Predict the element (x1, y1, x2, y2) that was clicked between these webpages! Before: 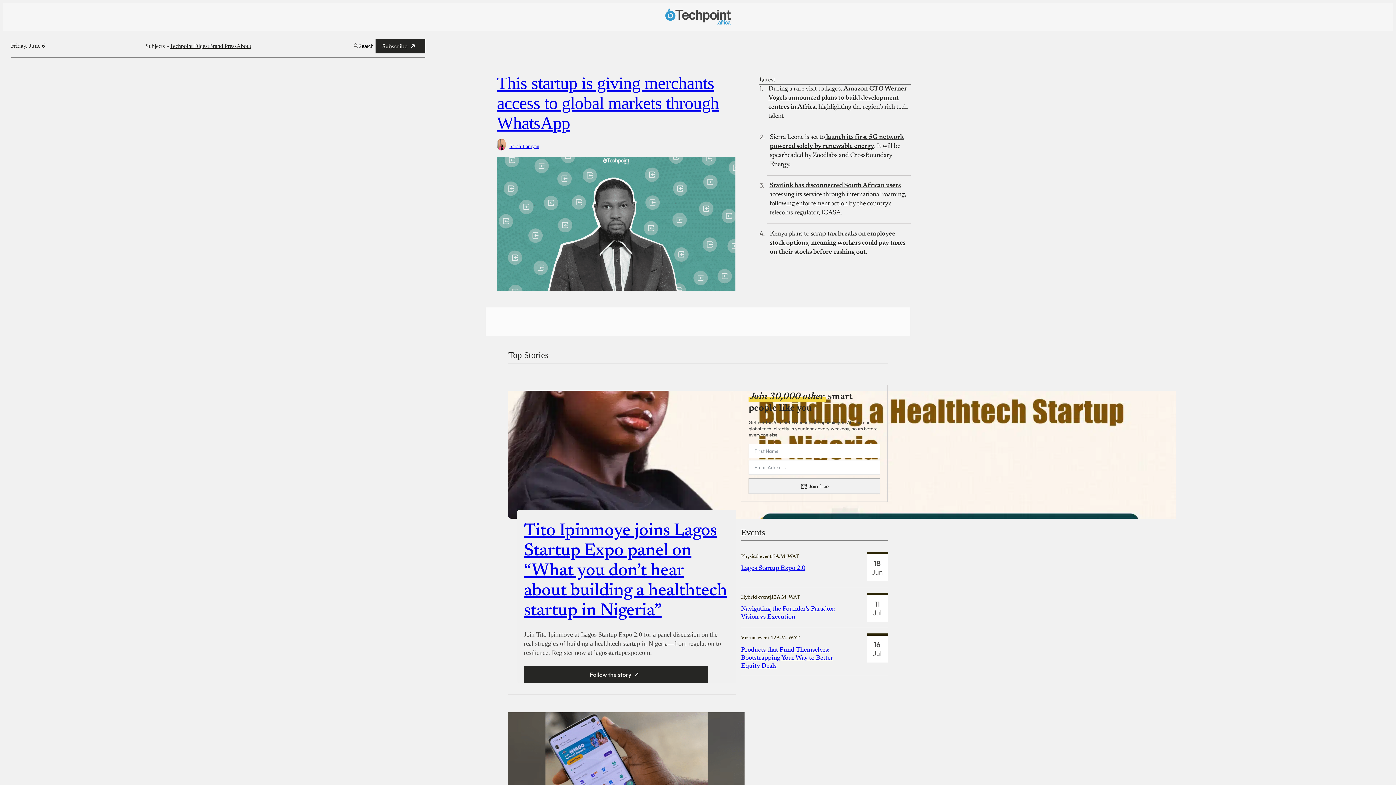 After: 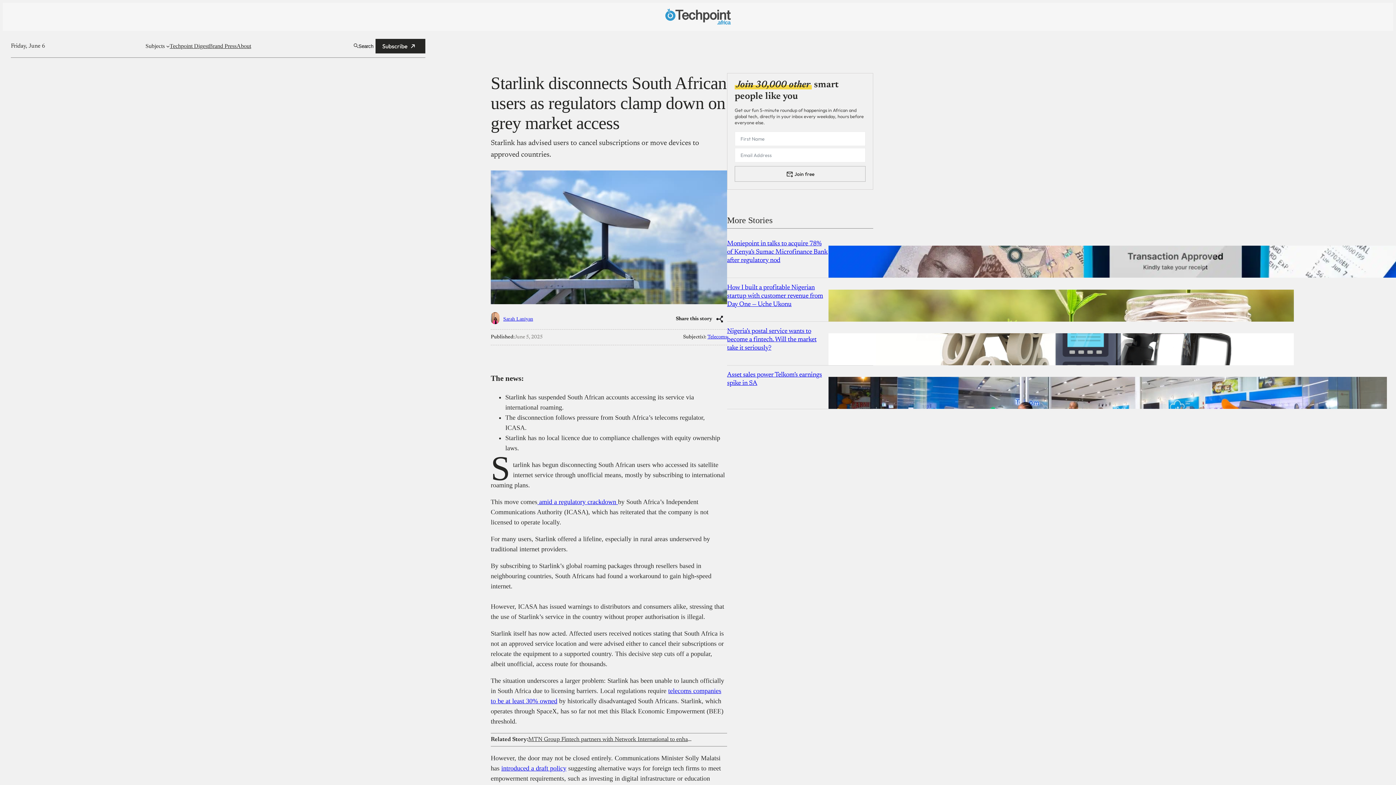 Action: label: Starlink has disconnected South African users bbox: (769, 182, 900, 188)